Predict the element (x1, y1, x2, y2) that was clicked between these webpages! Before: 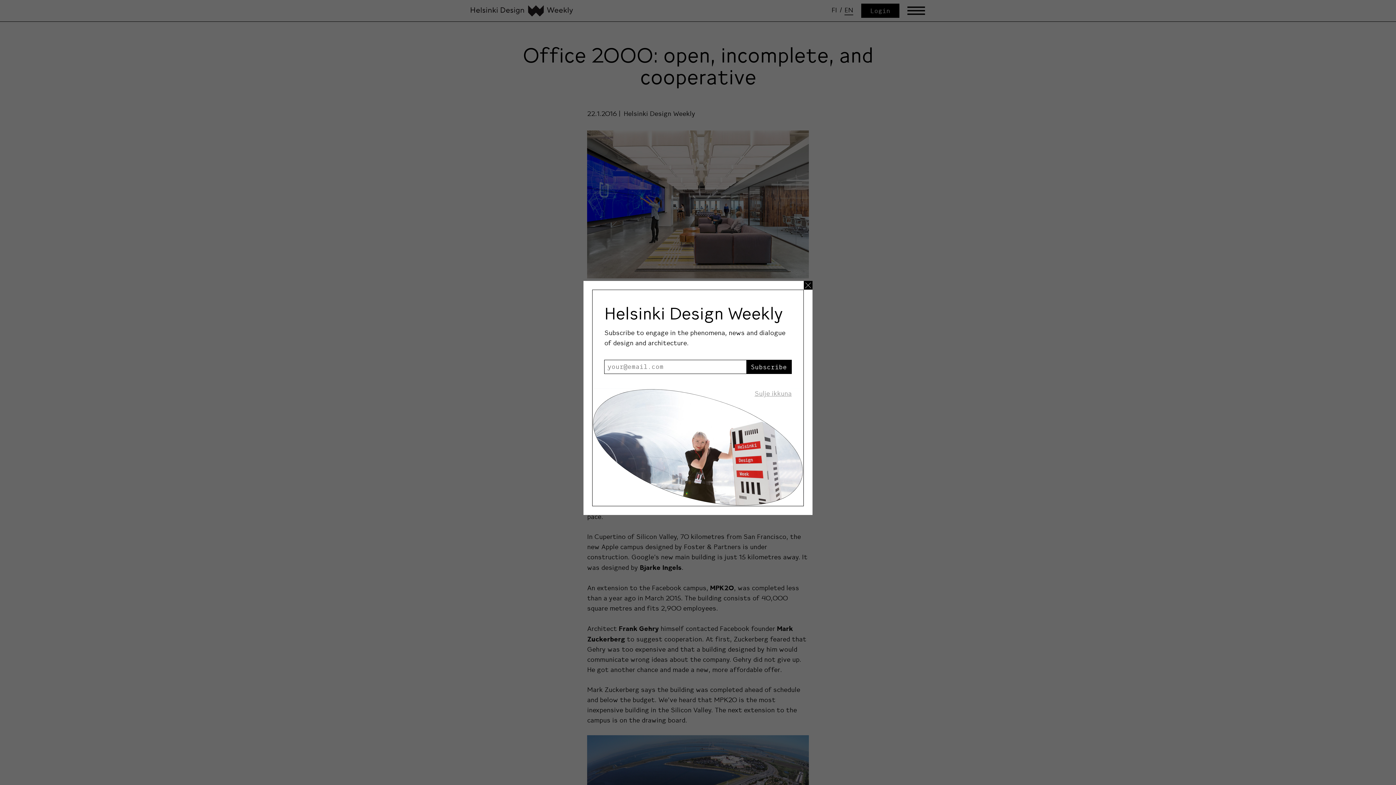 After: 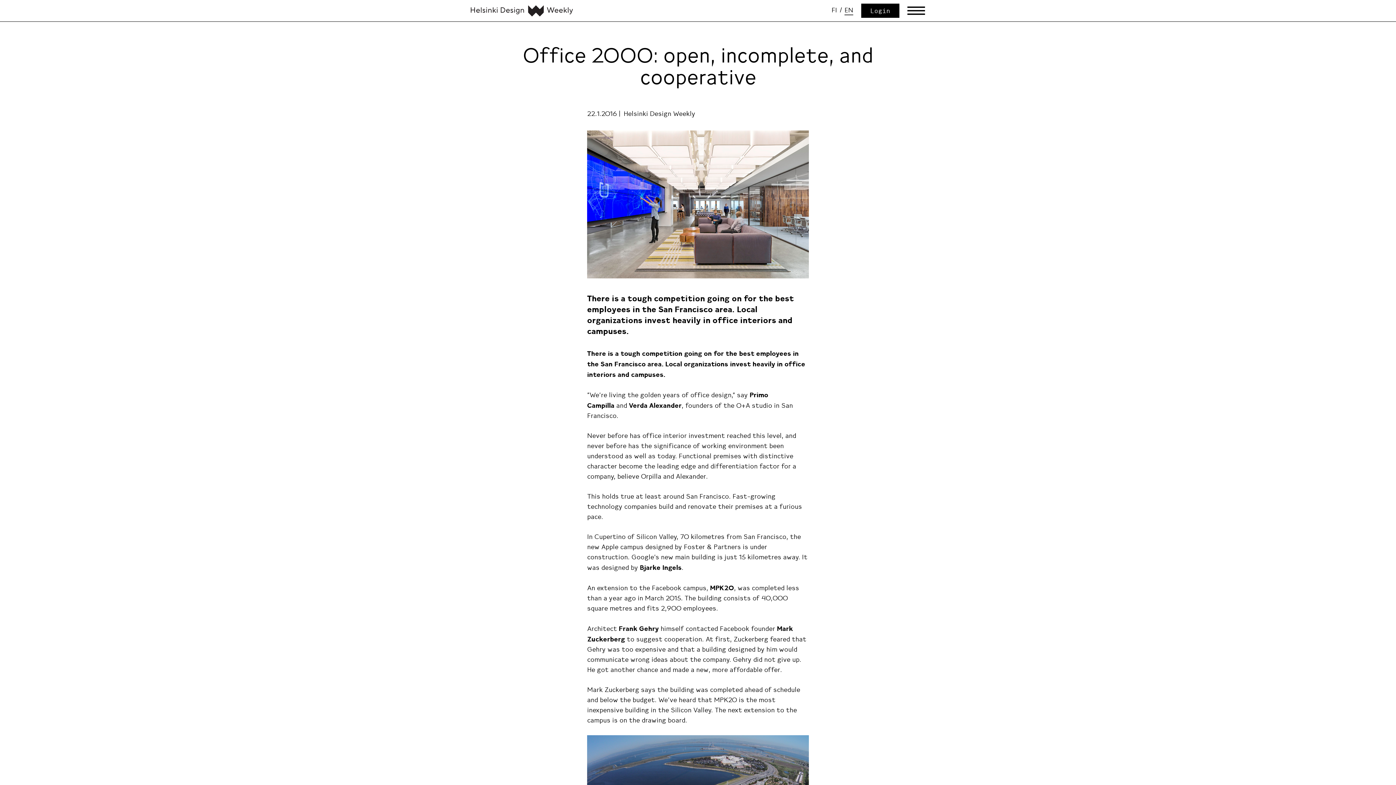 Action: label: Sulje uutiskirje ikkuna bbox: (743, 388, 803, 398)